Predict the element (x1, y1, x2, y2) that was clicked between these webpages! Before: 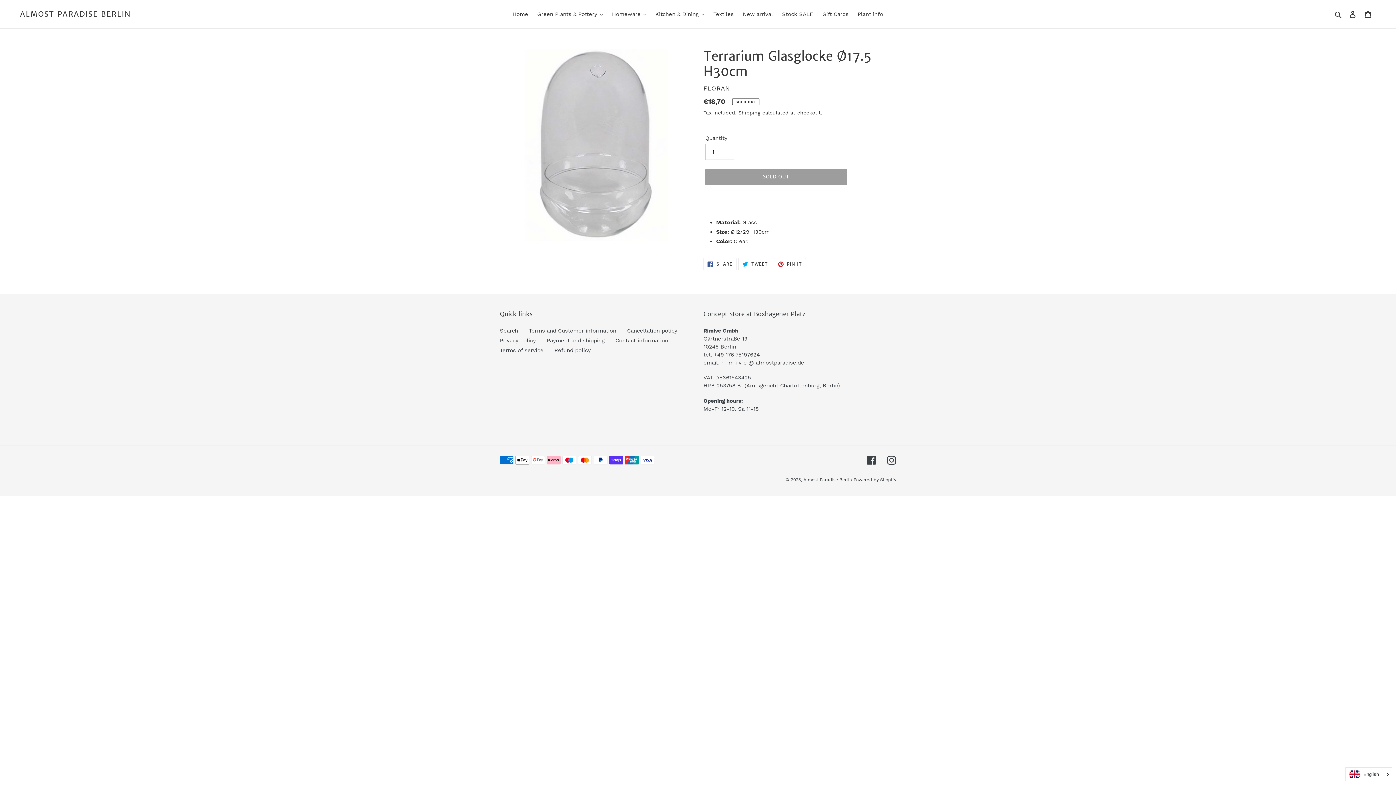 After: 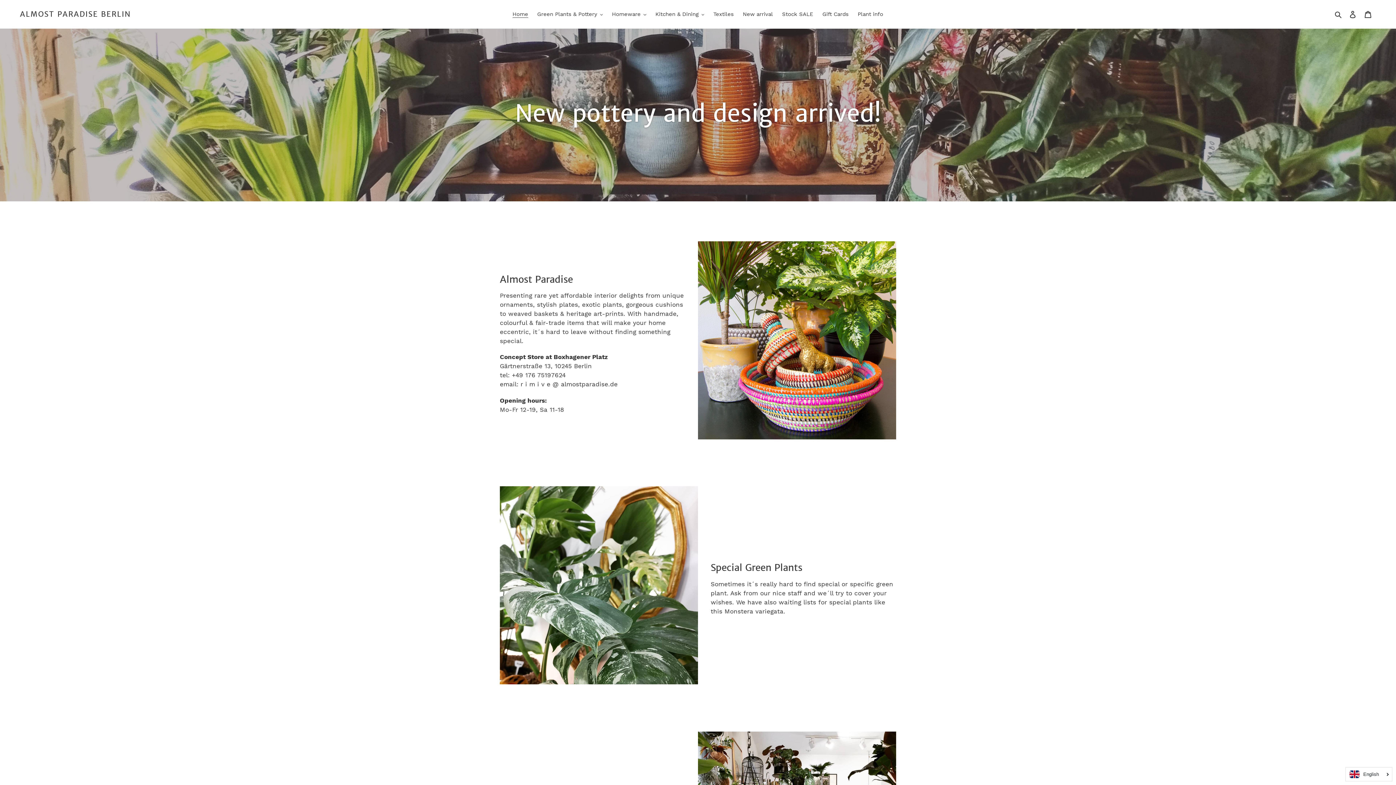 Action: label: Almost Paradise Berlin bbox: (803, 477, 852, 482)